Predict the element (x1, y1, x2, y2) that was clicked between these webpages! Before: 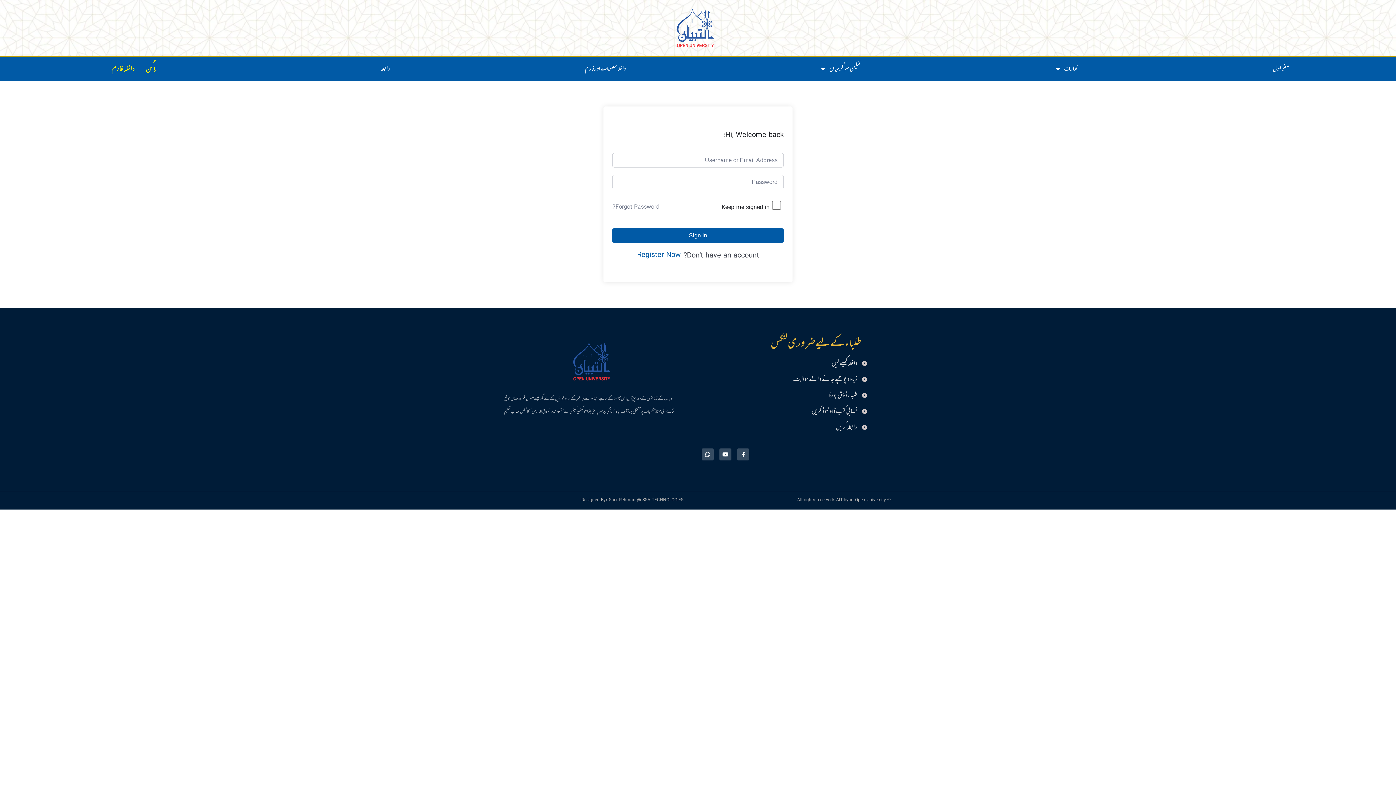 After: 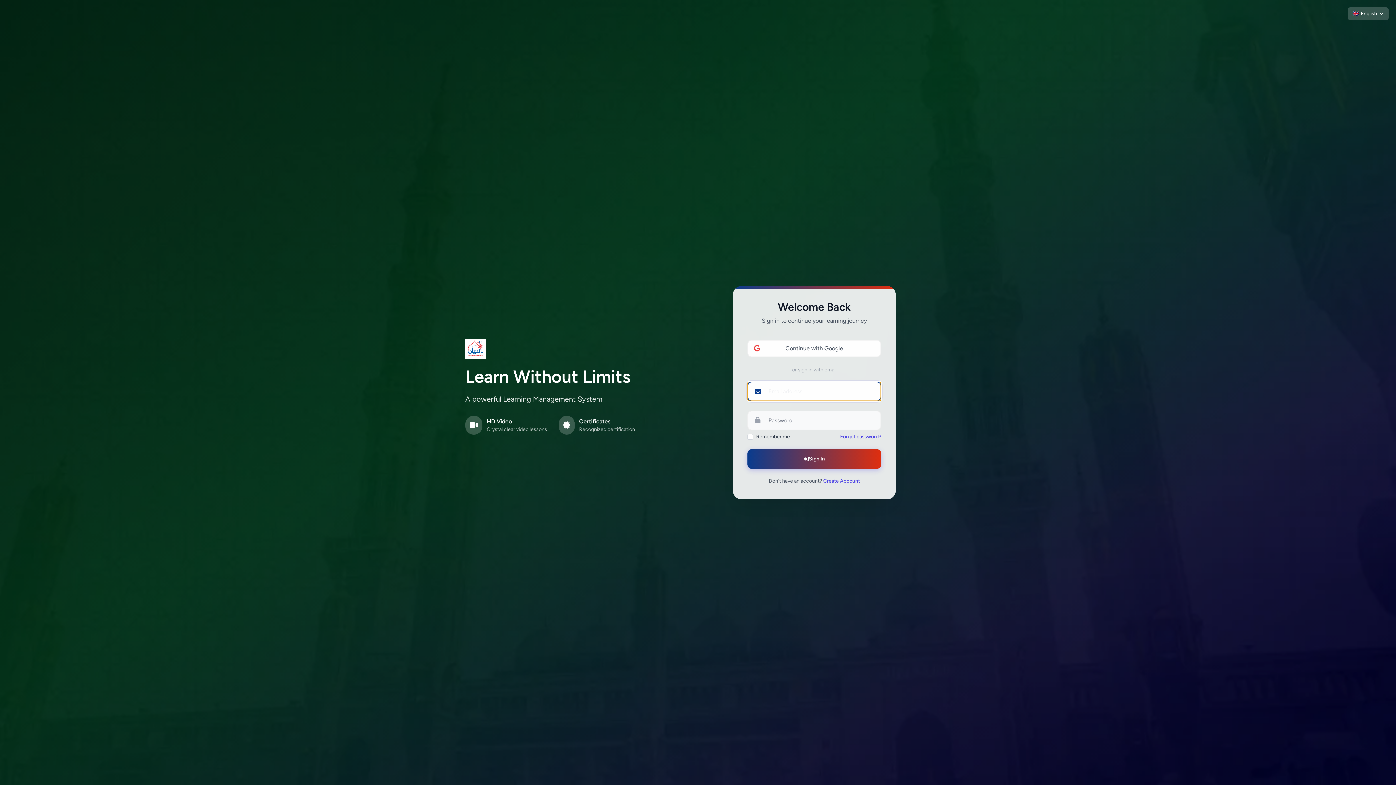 Action: bbox: (145, 61, 156, 77) label: لاگن